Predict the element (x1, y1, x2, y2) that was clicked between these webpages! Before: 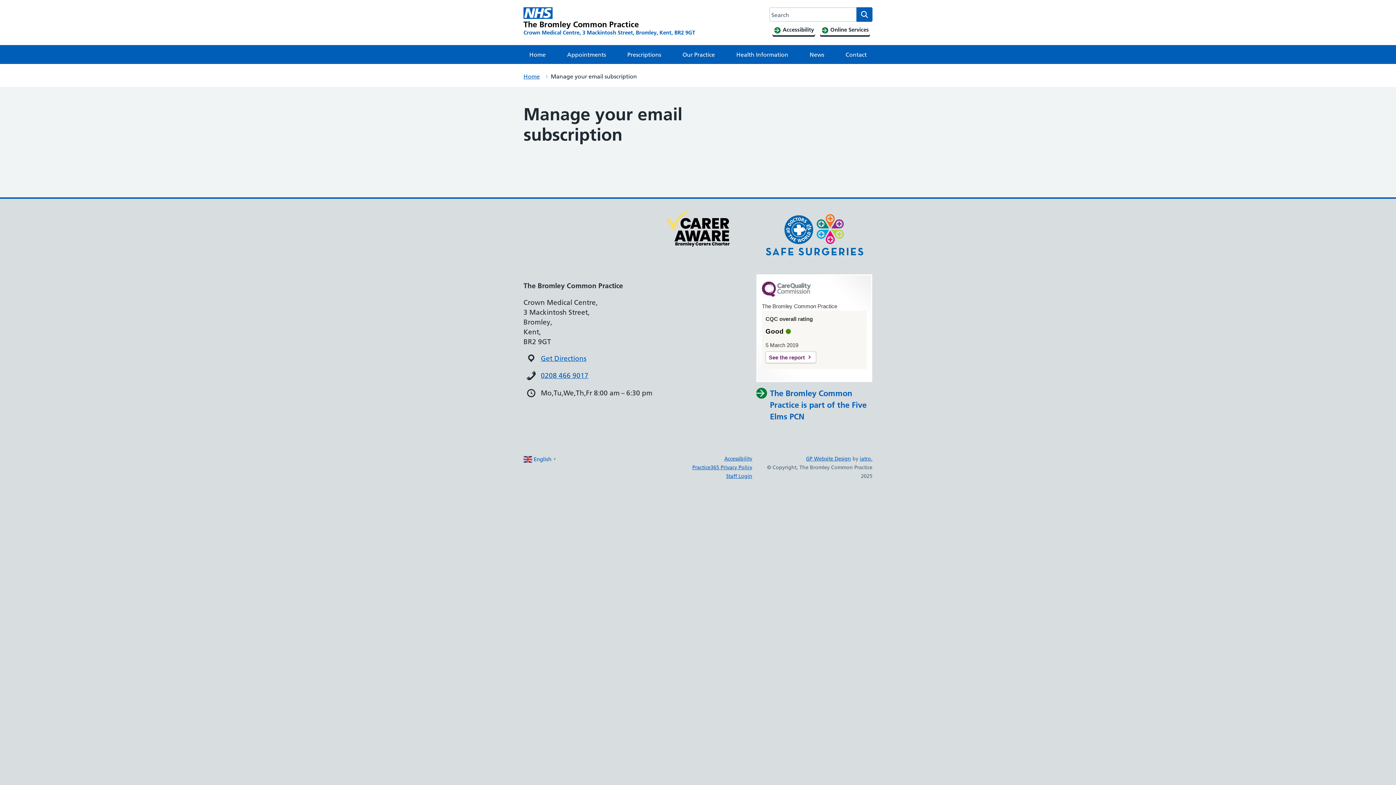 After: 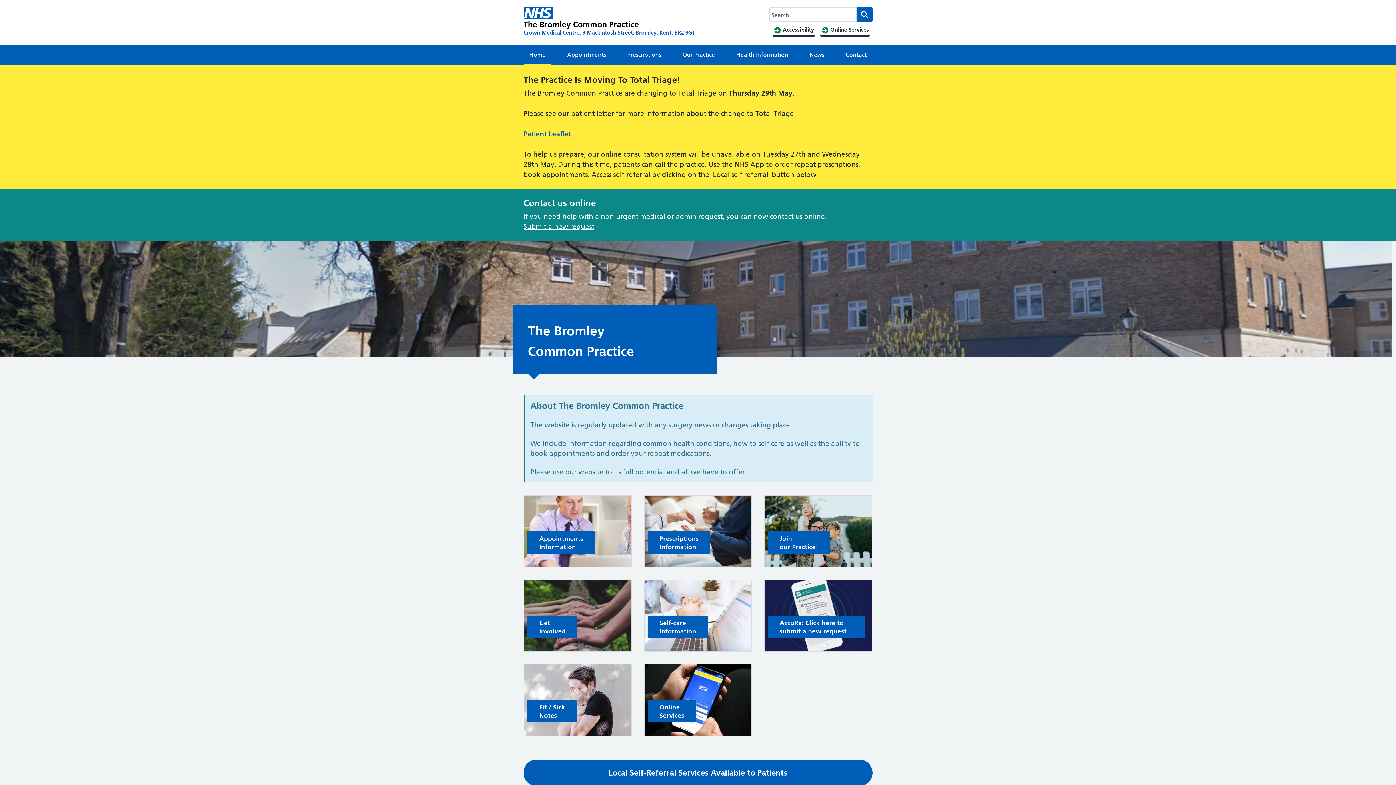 Action: bbox: (523, 7, 695, 36) label: The Bromley Common Practice homepage